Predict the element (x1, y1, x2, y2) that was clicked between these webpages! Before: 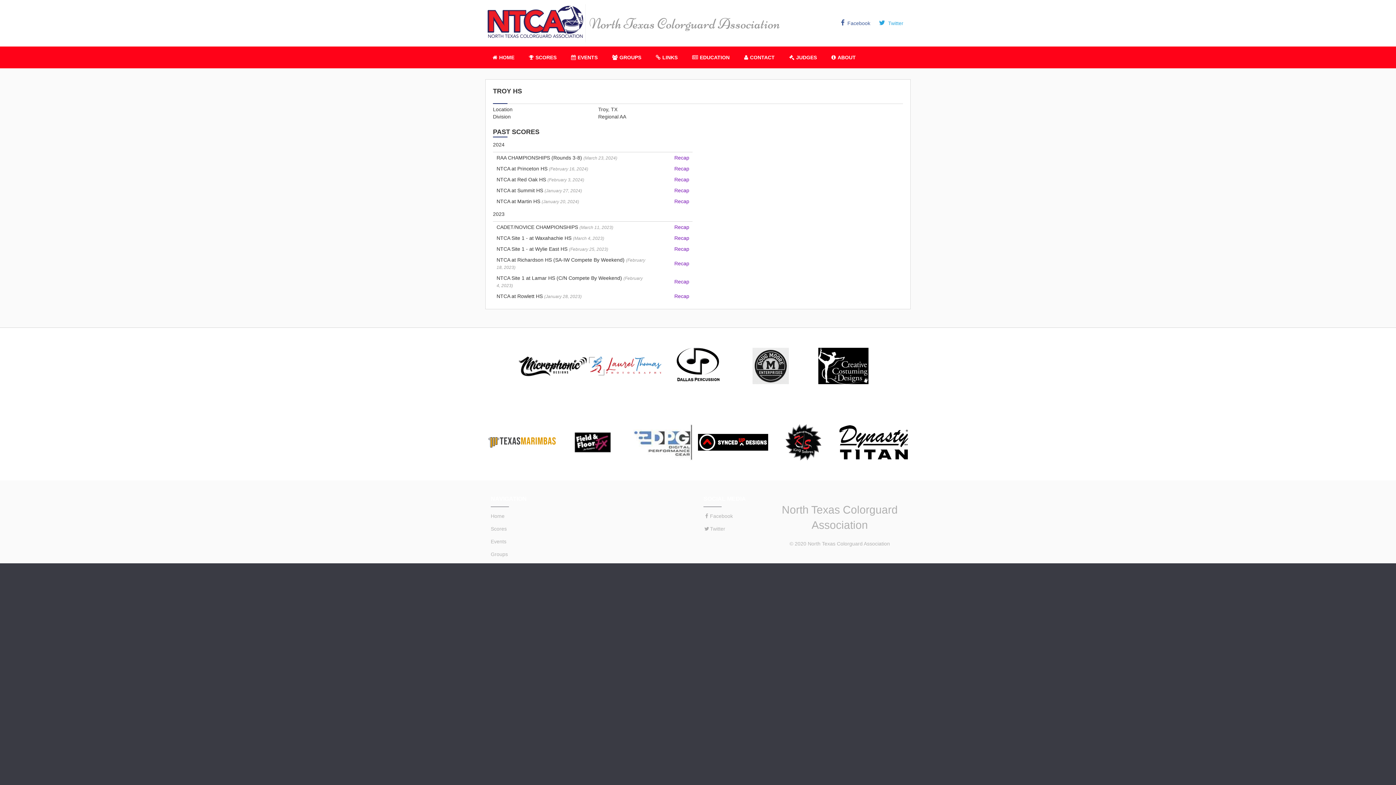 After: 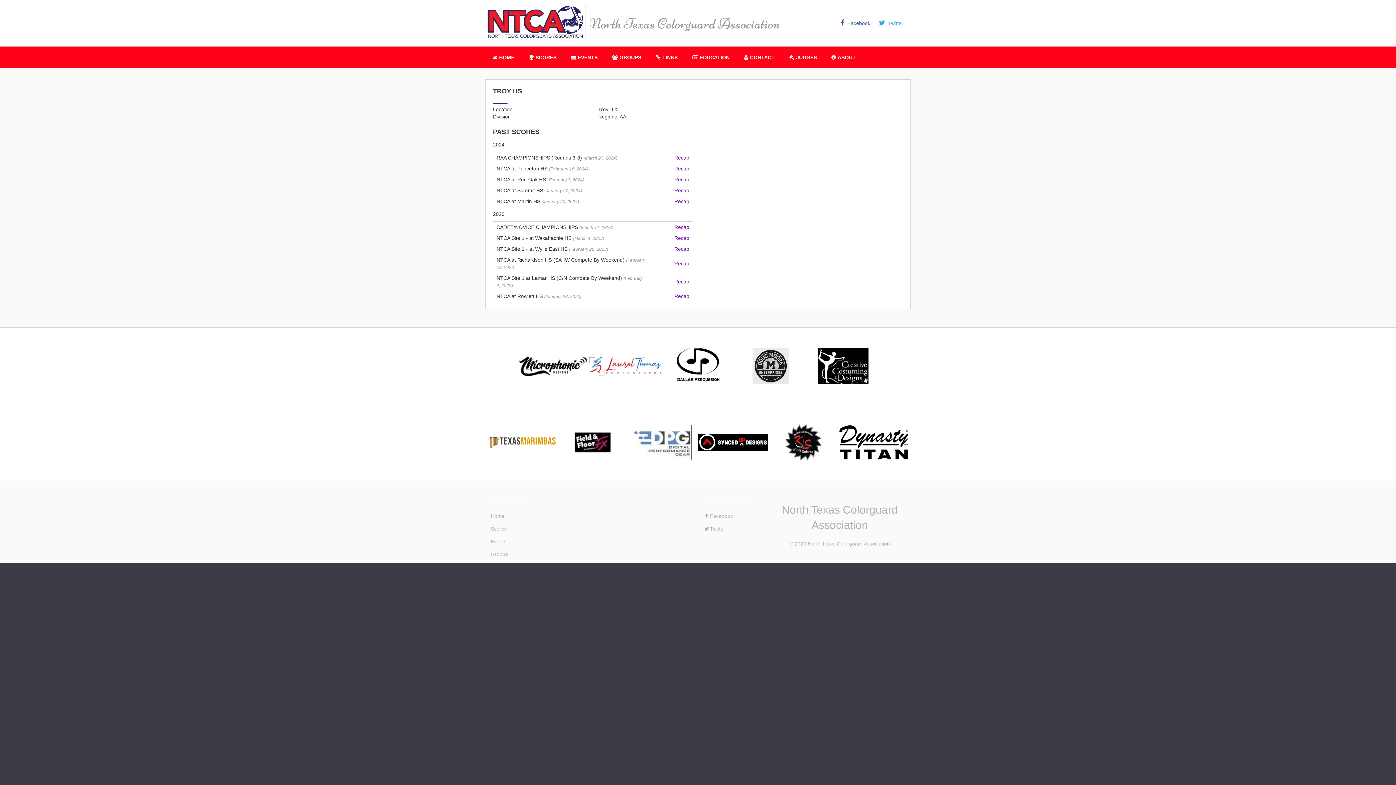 Action: bbox: (676, 348, 719, 384)